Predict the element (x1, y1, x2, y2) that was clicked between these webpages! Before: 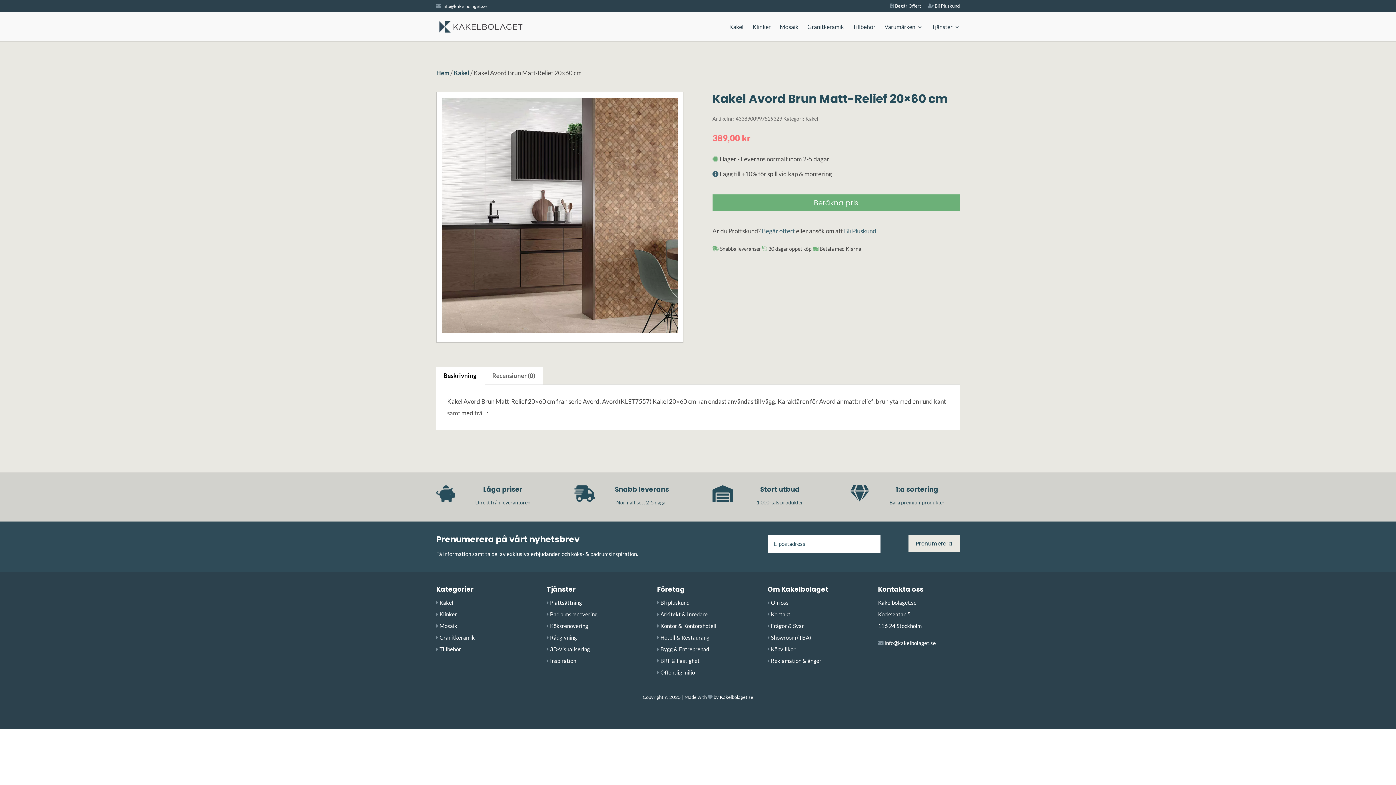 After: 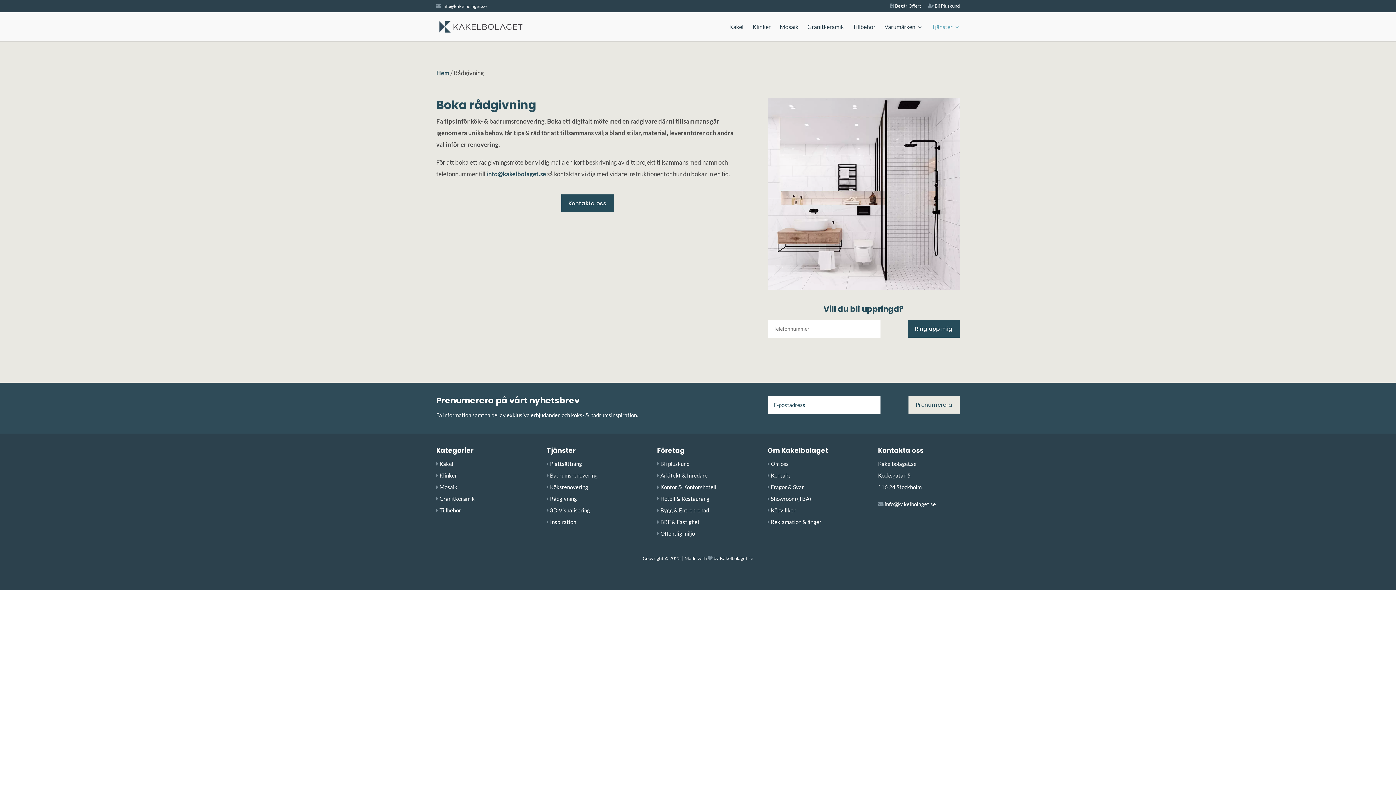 Action: bbox: (550, 634, 577, 641) label: Rådgivning